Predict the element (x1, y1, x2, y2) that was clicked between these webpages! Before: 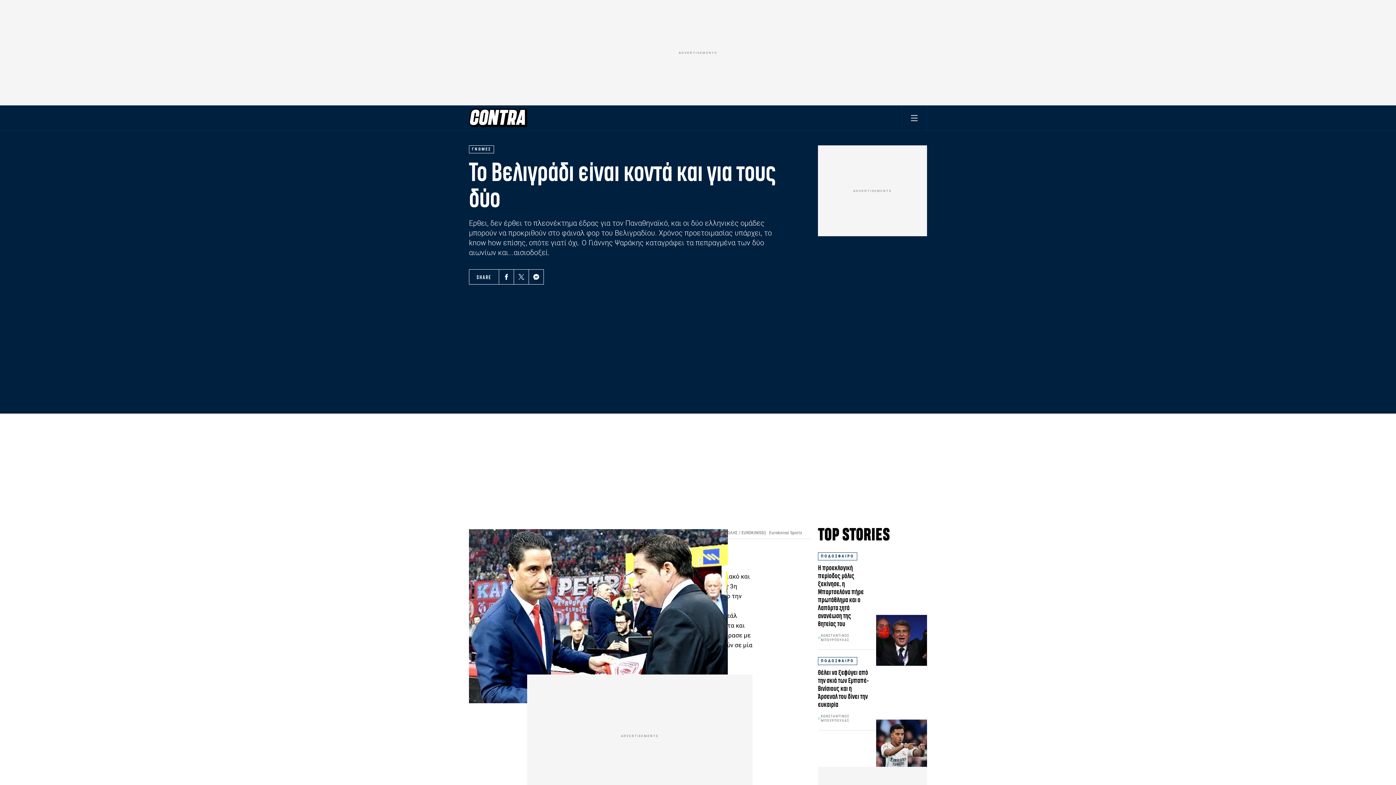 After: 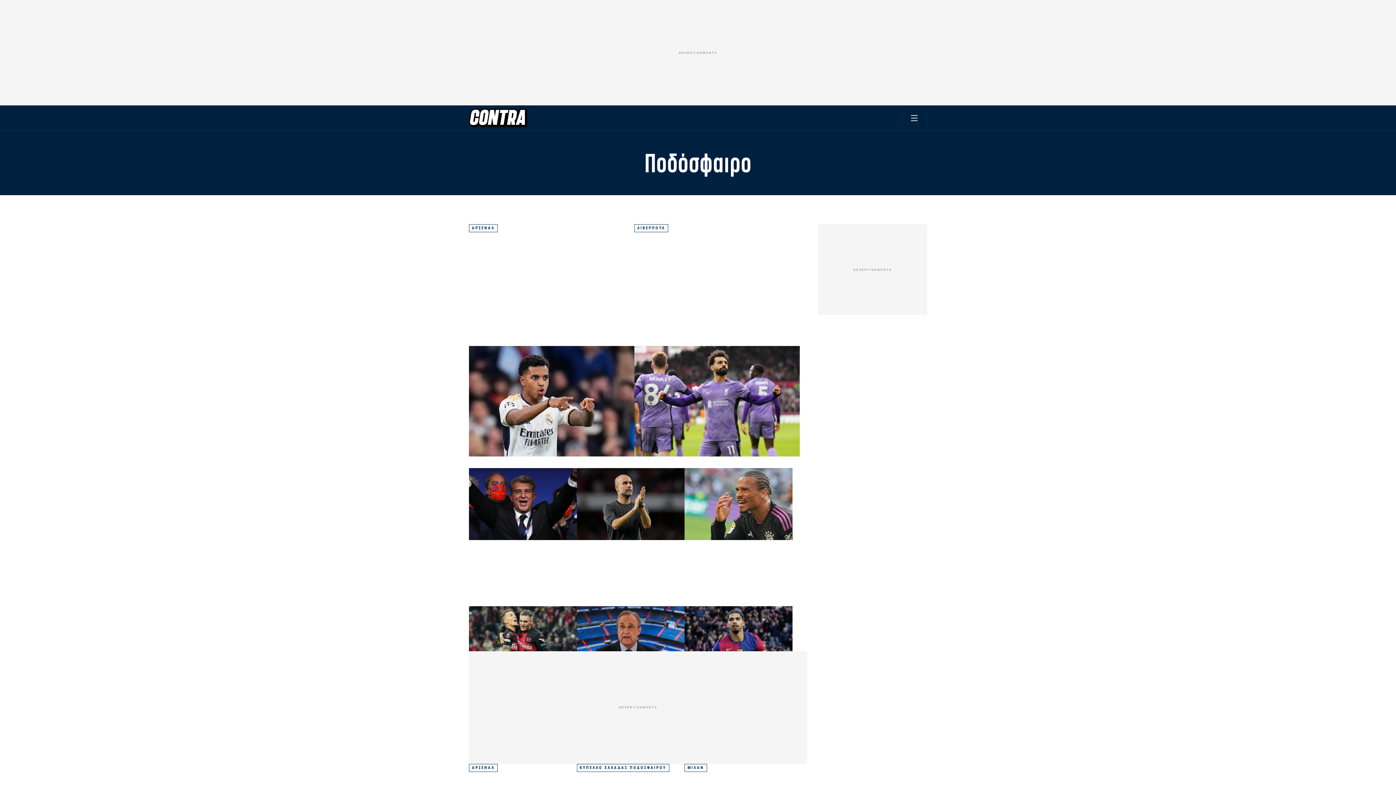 Action: label: ΠΟΔΟΣΦΑΙΡΟ bbox: (818, 552, 857, 560)